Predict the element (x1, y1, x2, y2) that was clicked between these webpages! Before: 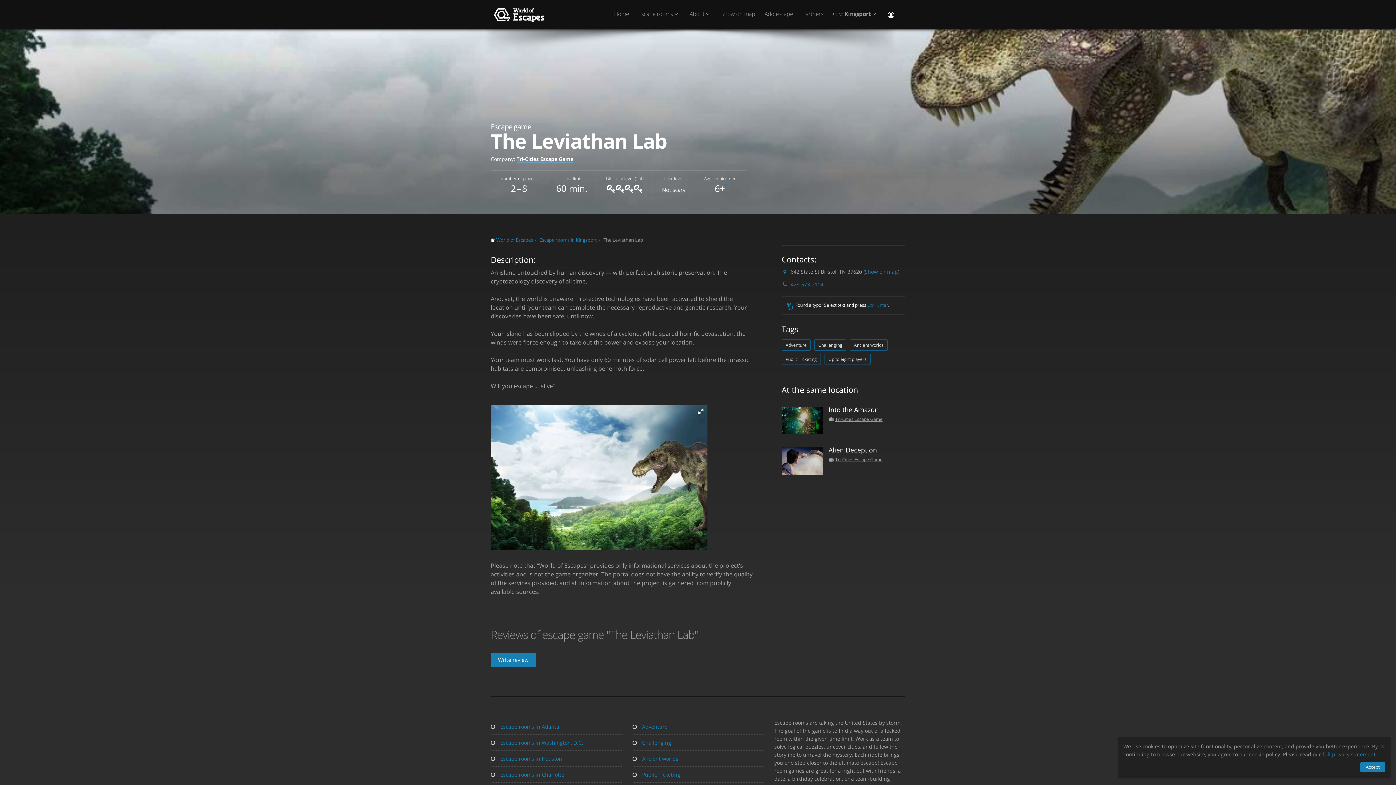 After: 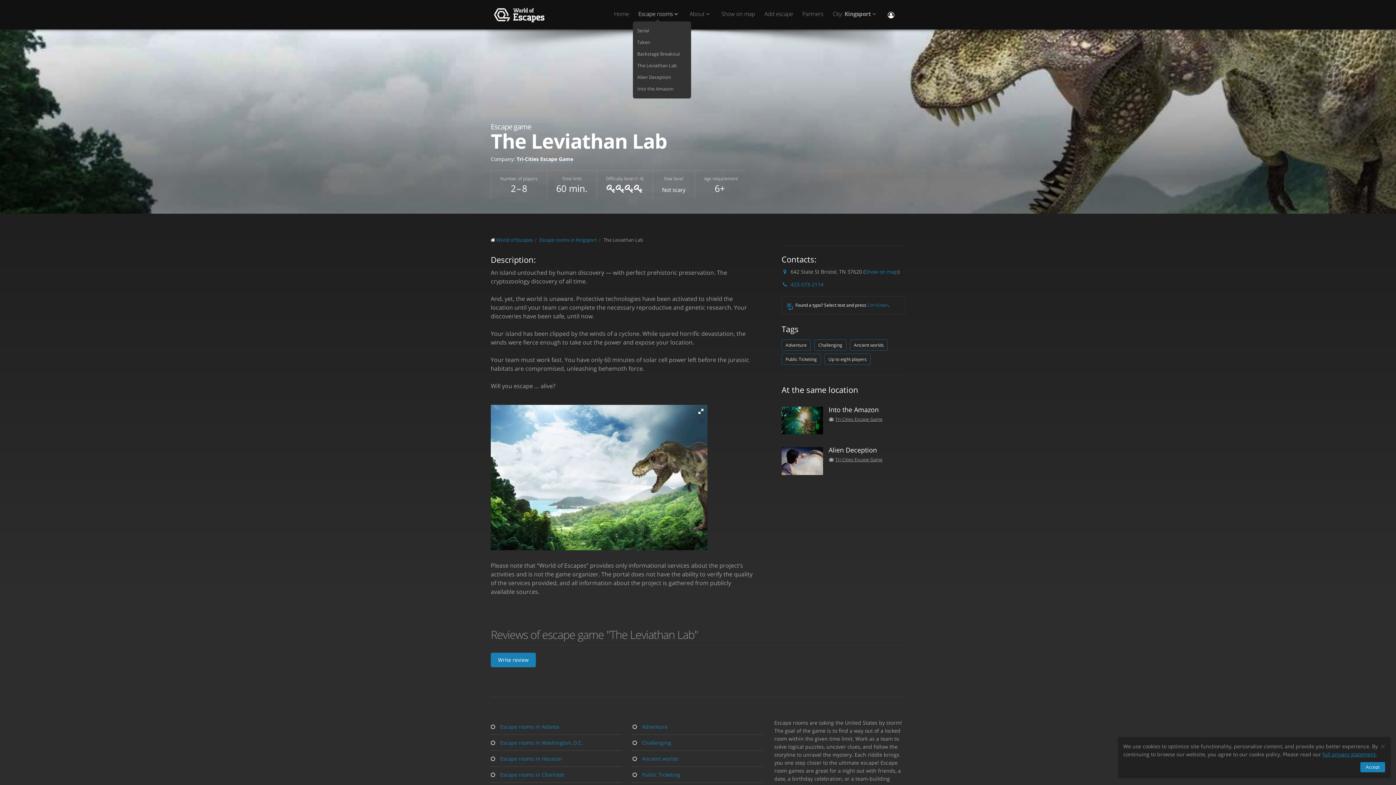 Action: bbox: (633, 6, 685, 21) label: Escape rooms 